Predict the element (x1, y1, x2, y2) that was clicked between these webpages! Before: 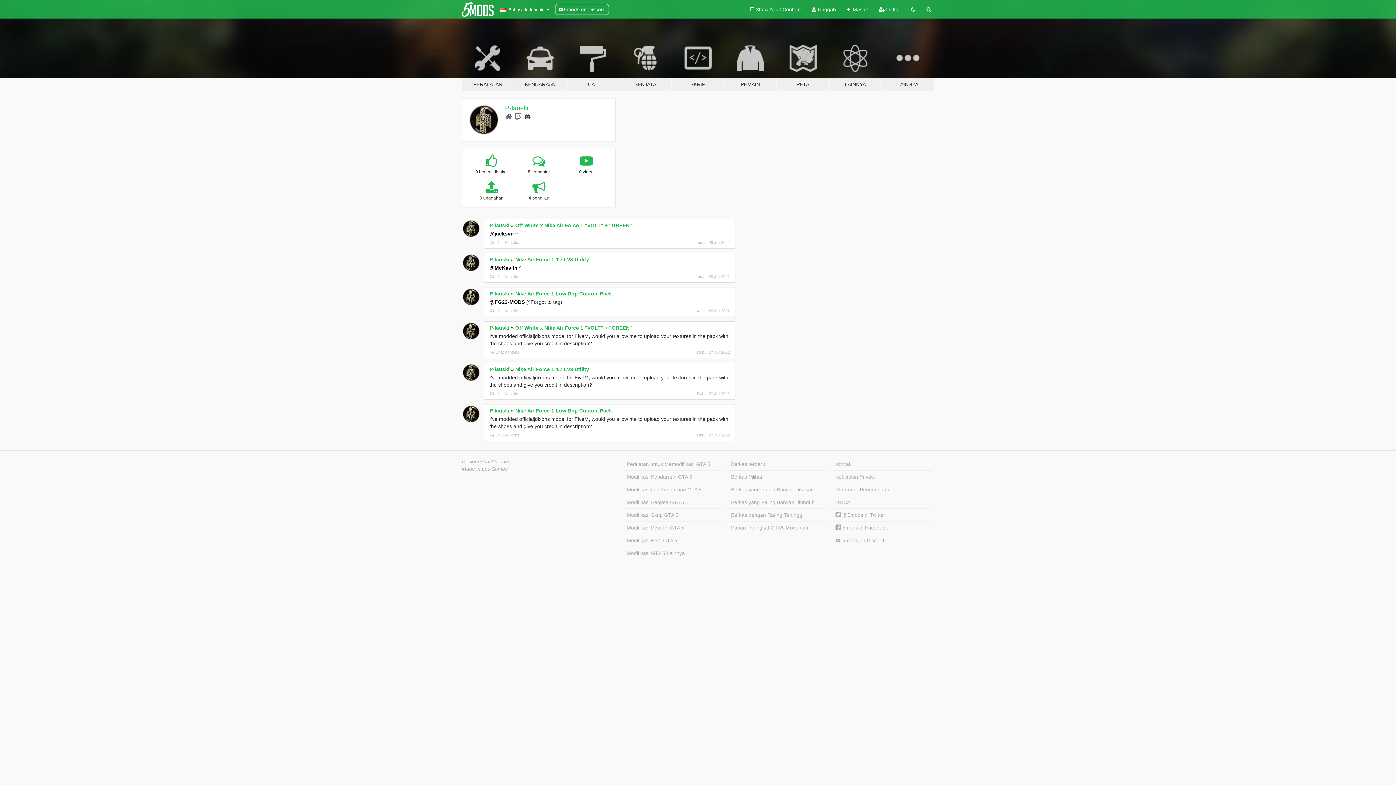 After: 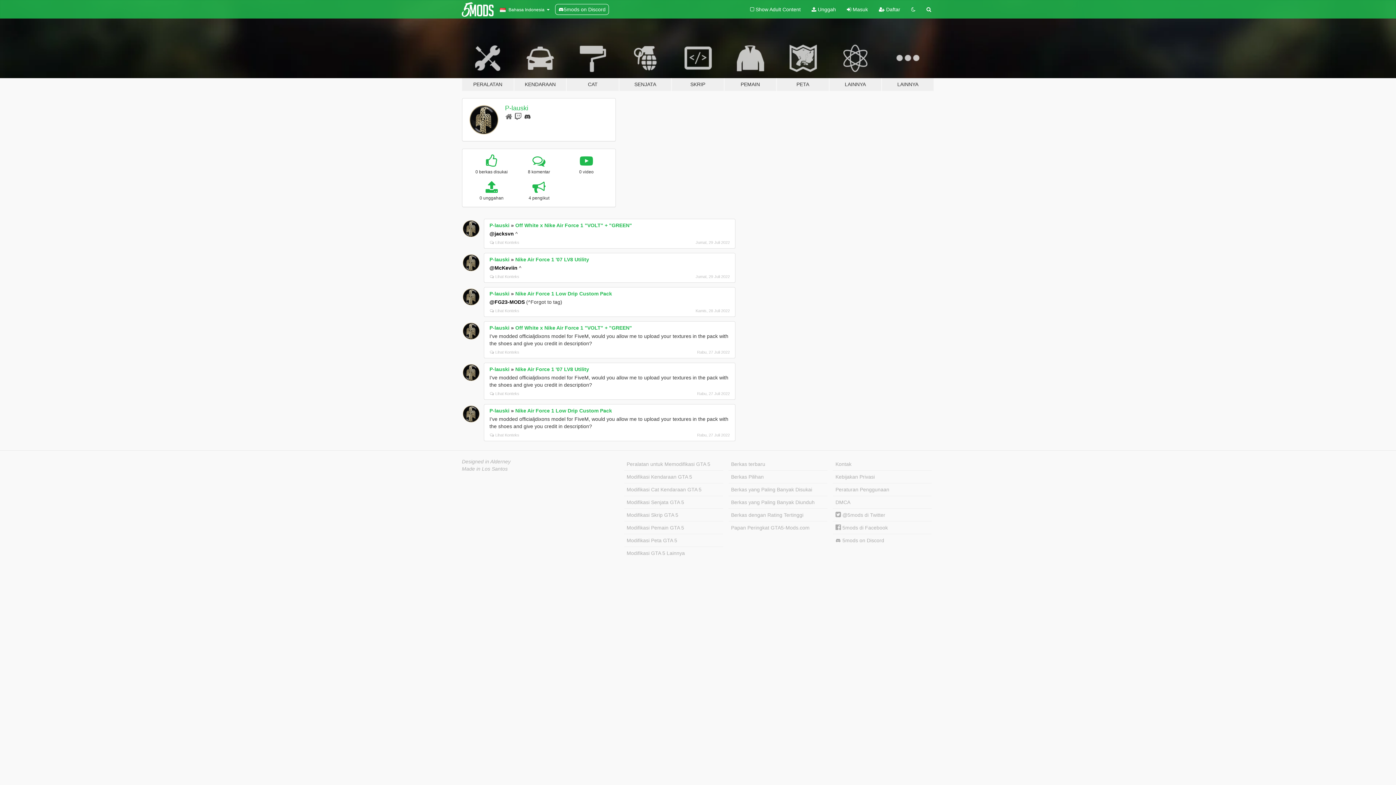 Action: bbox: (462, 219, 480, 237)